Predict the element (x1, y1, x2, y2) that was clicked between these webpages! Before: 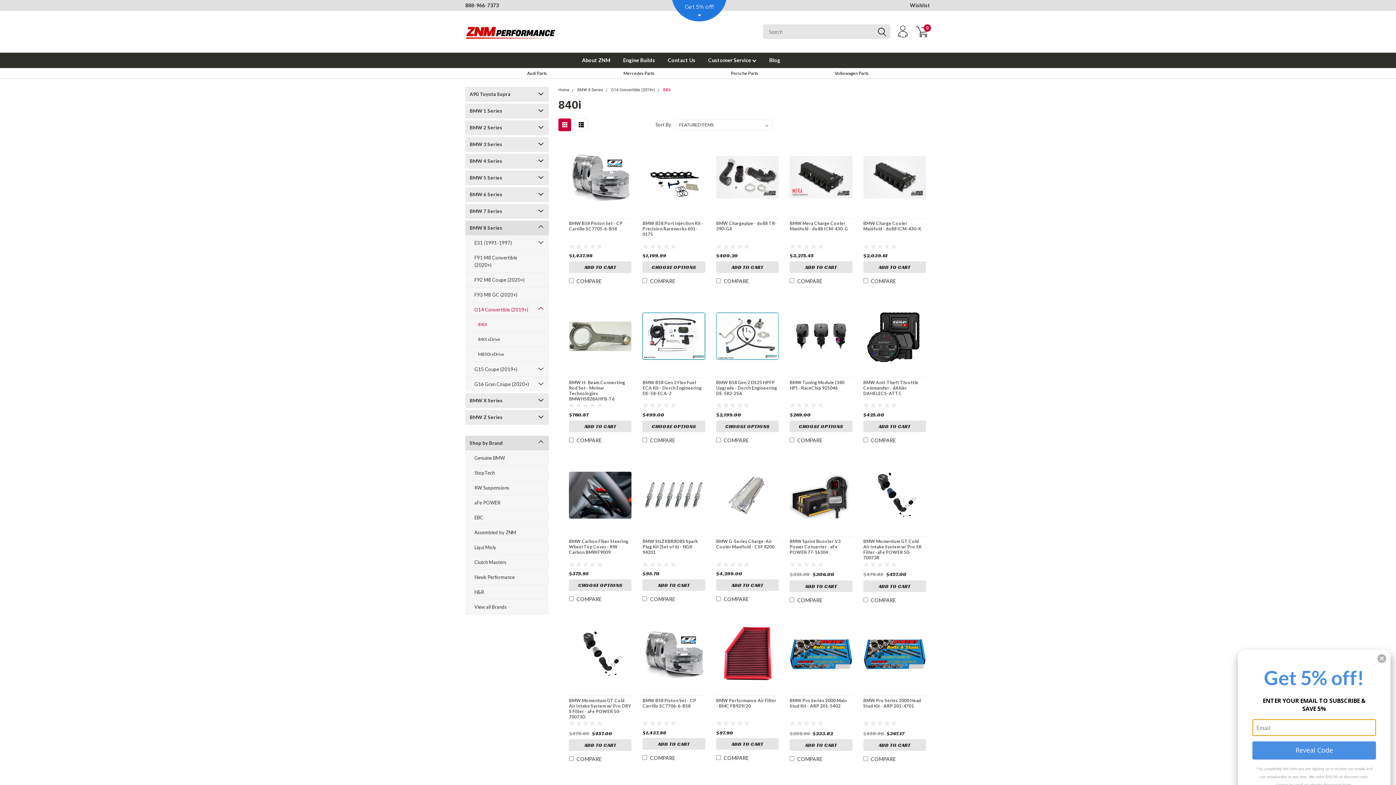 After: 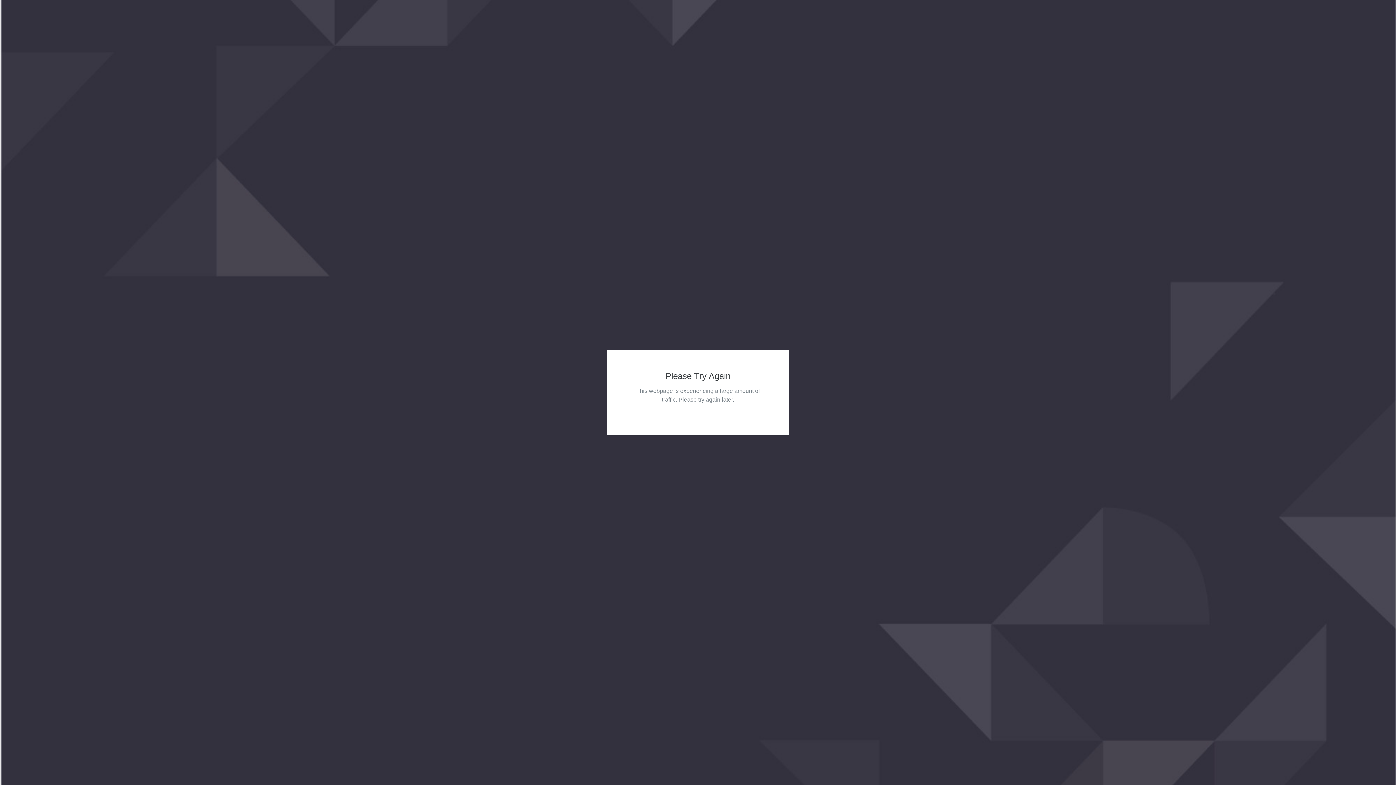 Action: label: Contact Us bbox: (655, 53, 695, 67)